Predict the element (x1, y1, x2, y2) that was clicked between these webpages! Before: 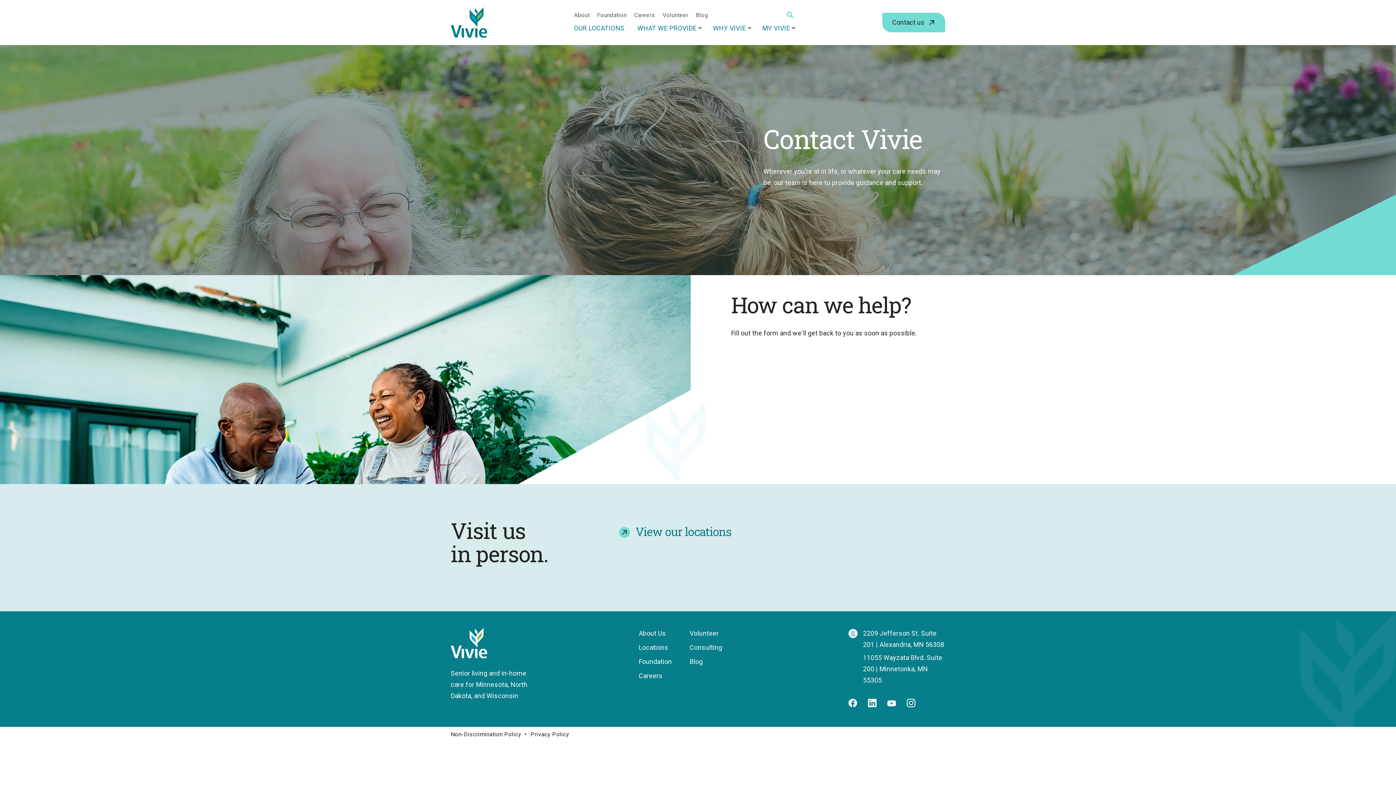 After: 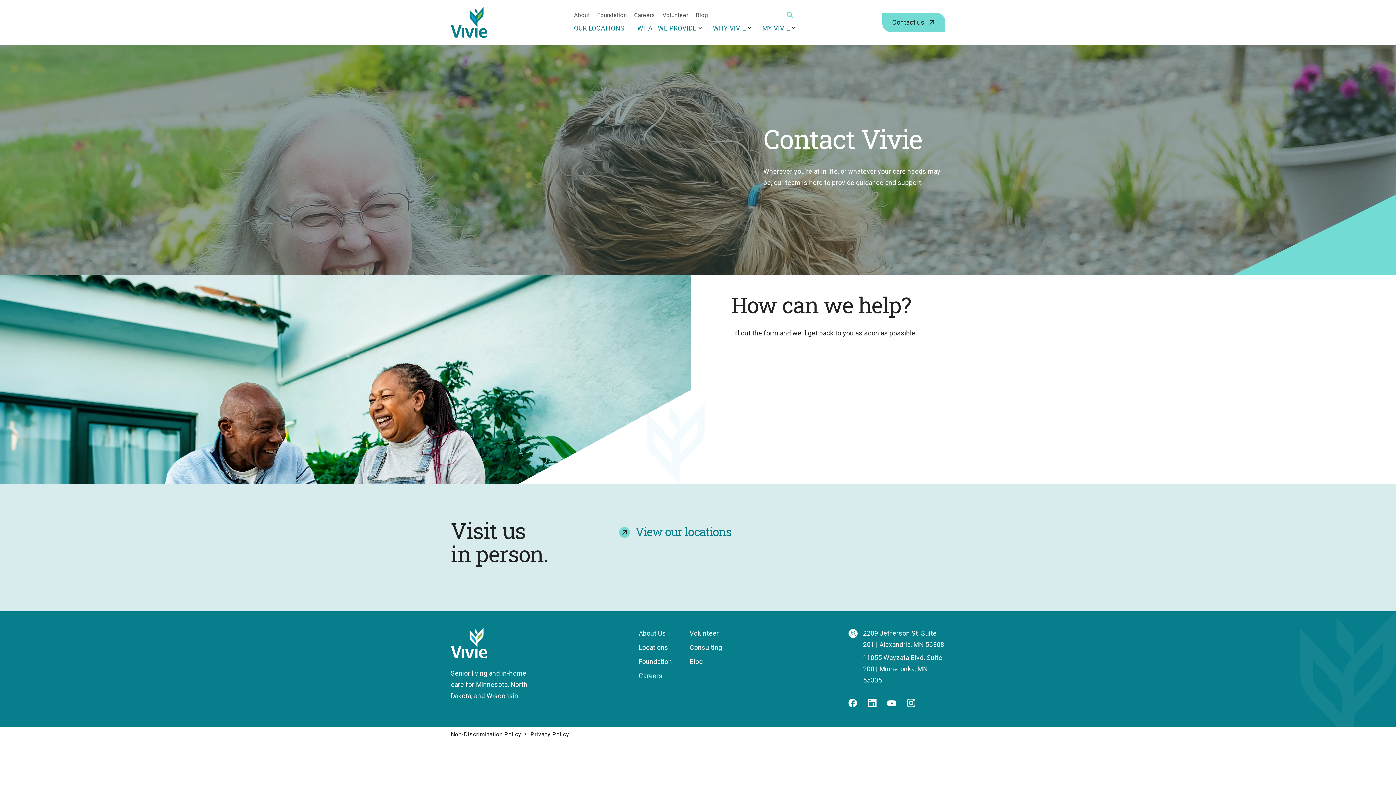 Action: bbox: (887, 700, 896, 708) label: Youtube